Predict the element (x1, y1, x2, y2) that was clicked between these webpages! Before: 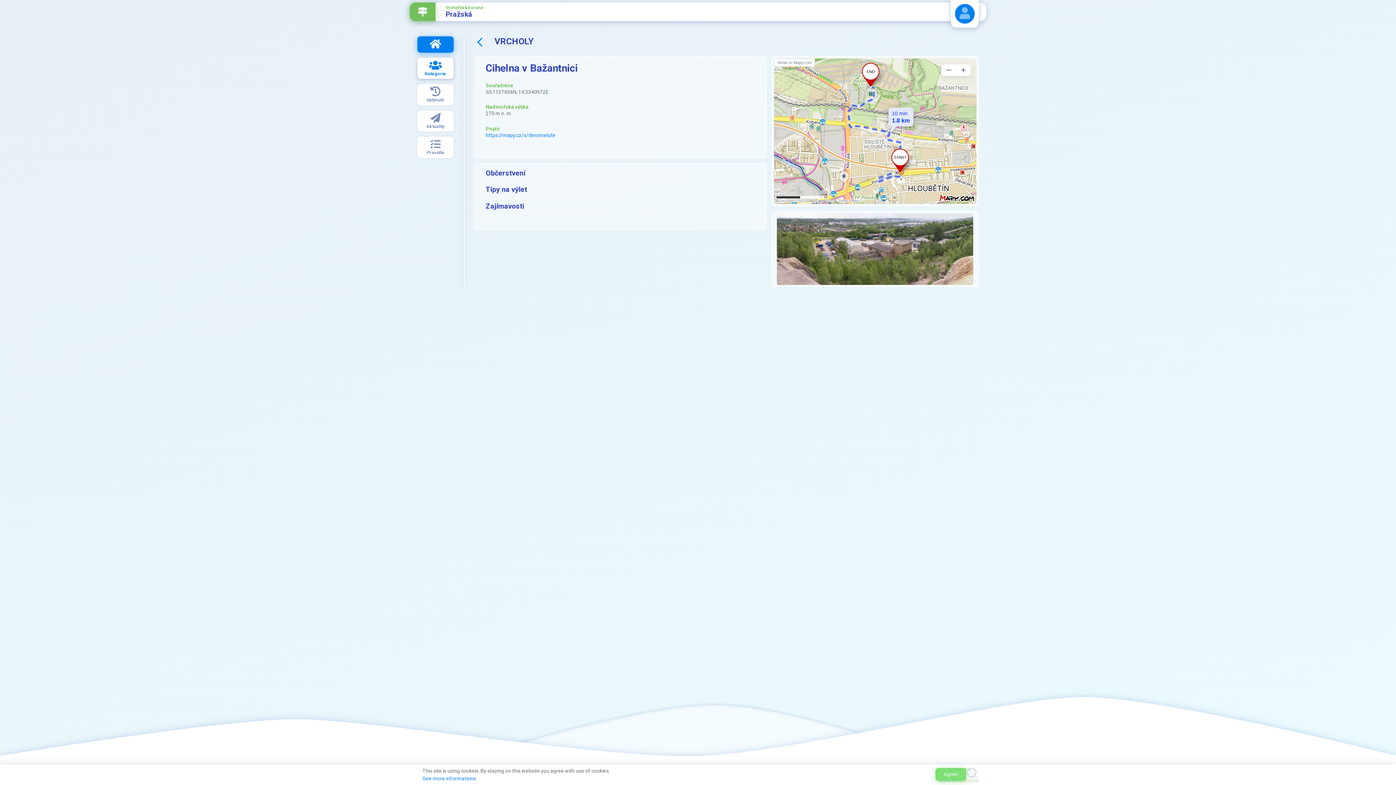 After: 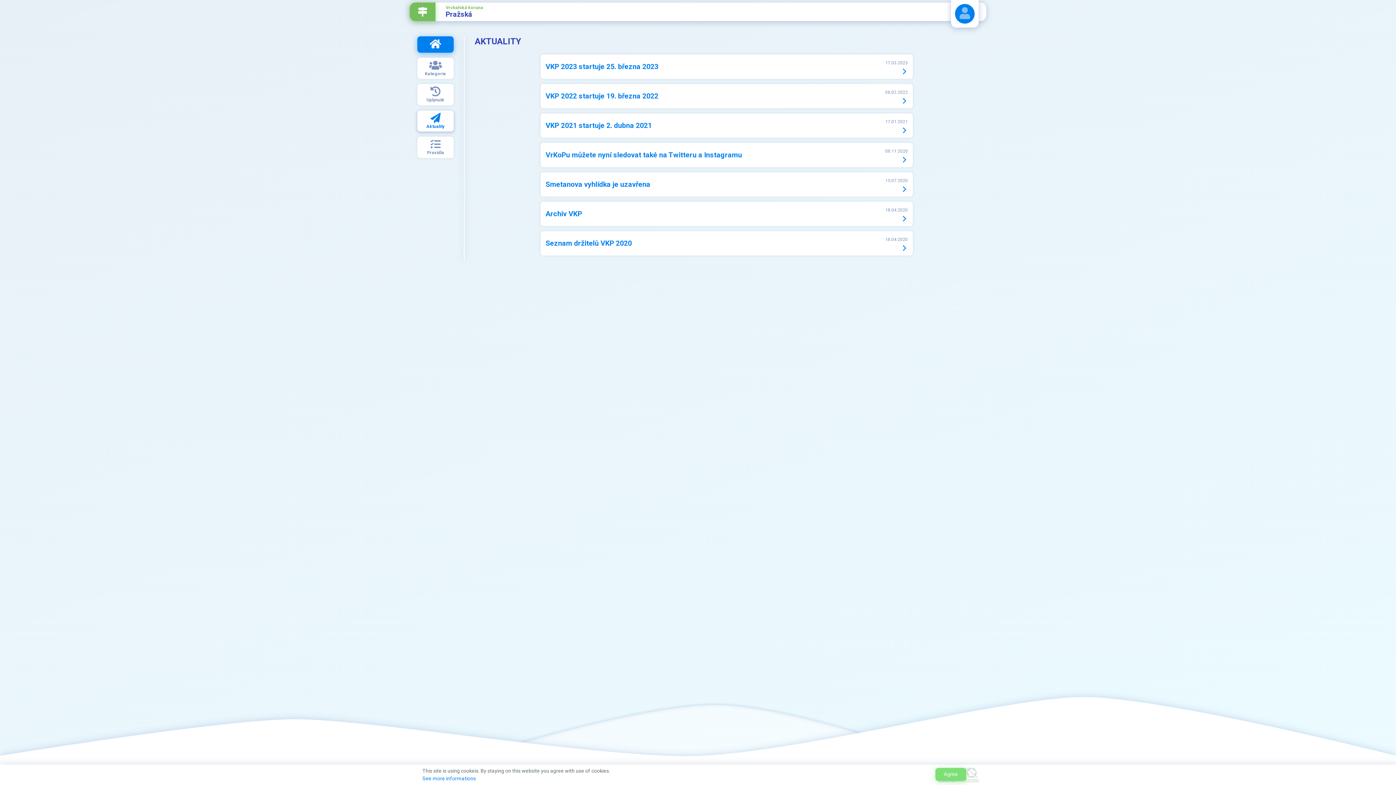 Action: bbox: (417, 110, 453, 131) label: Aktuality